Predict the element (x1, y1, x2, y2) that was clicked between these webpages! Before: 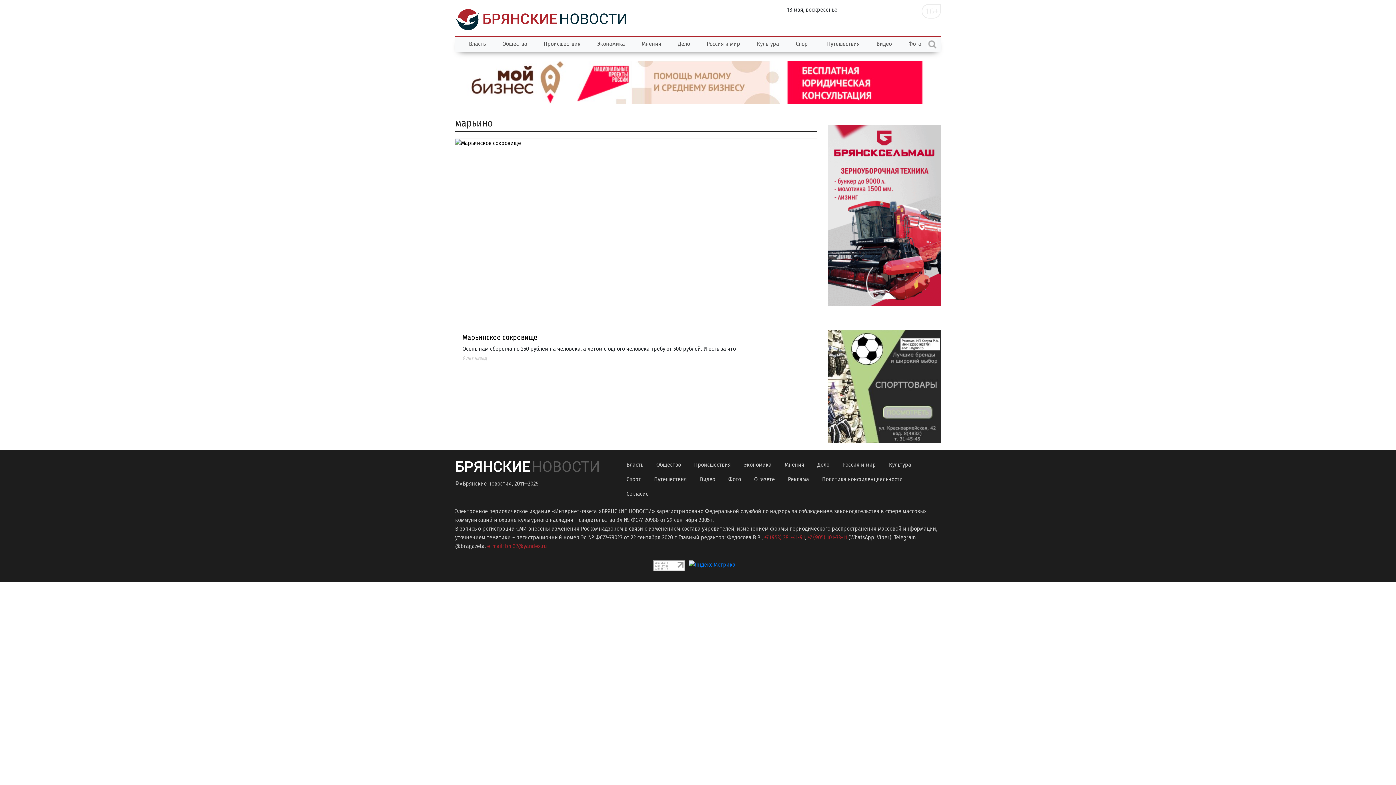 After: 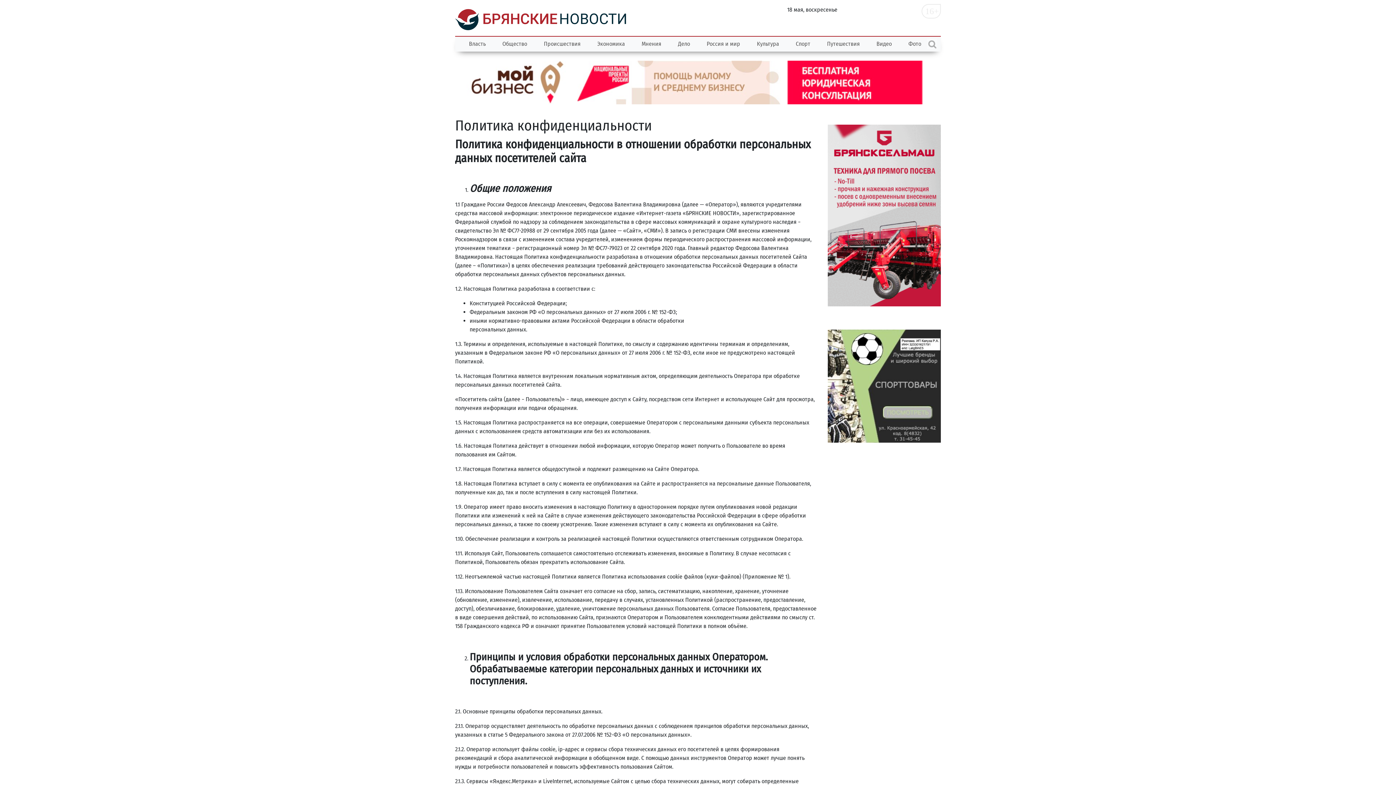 Action: label: Политика конфиденциальности bbox: (816, 472, 908, 486)